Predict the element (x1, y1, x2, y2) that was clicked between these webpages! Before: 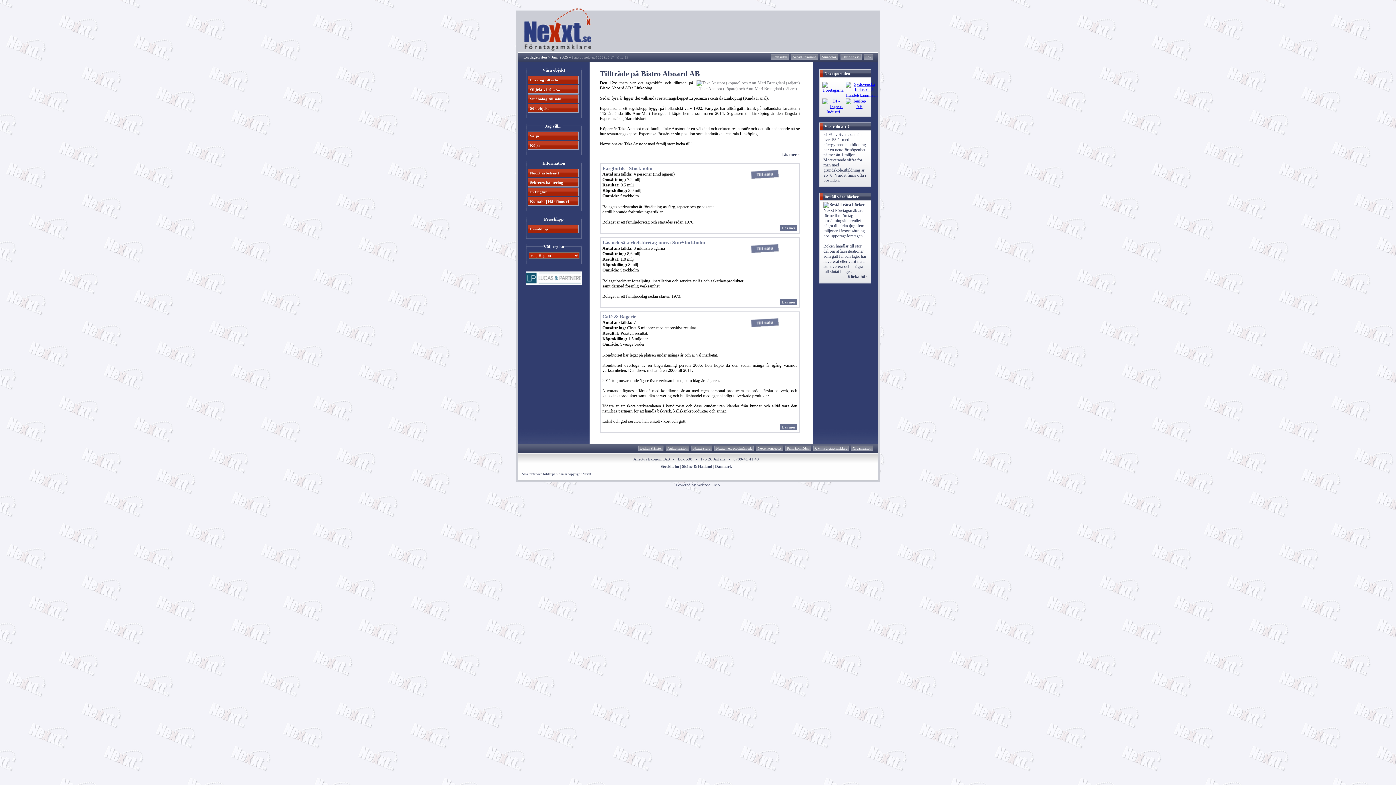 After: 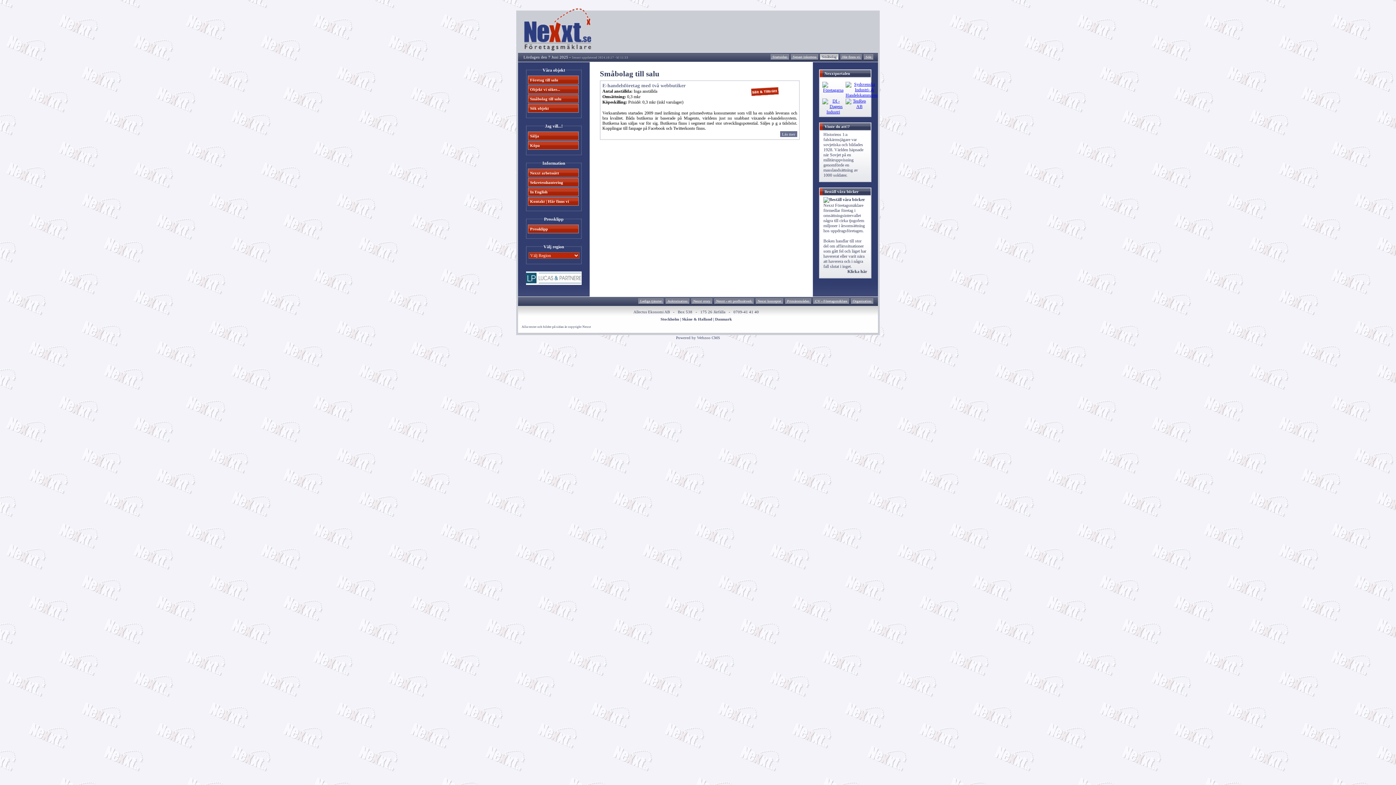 Action: bbox: (528, 94, 578, 103) label: Småbolag till salu